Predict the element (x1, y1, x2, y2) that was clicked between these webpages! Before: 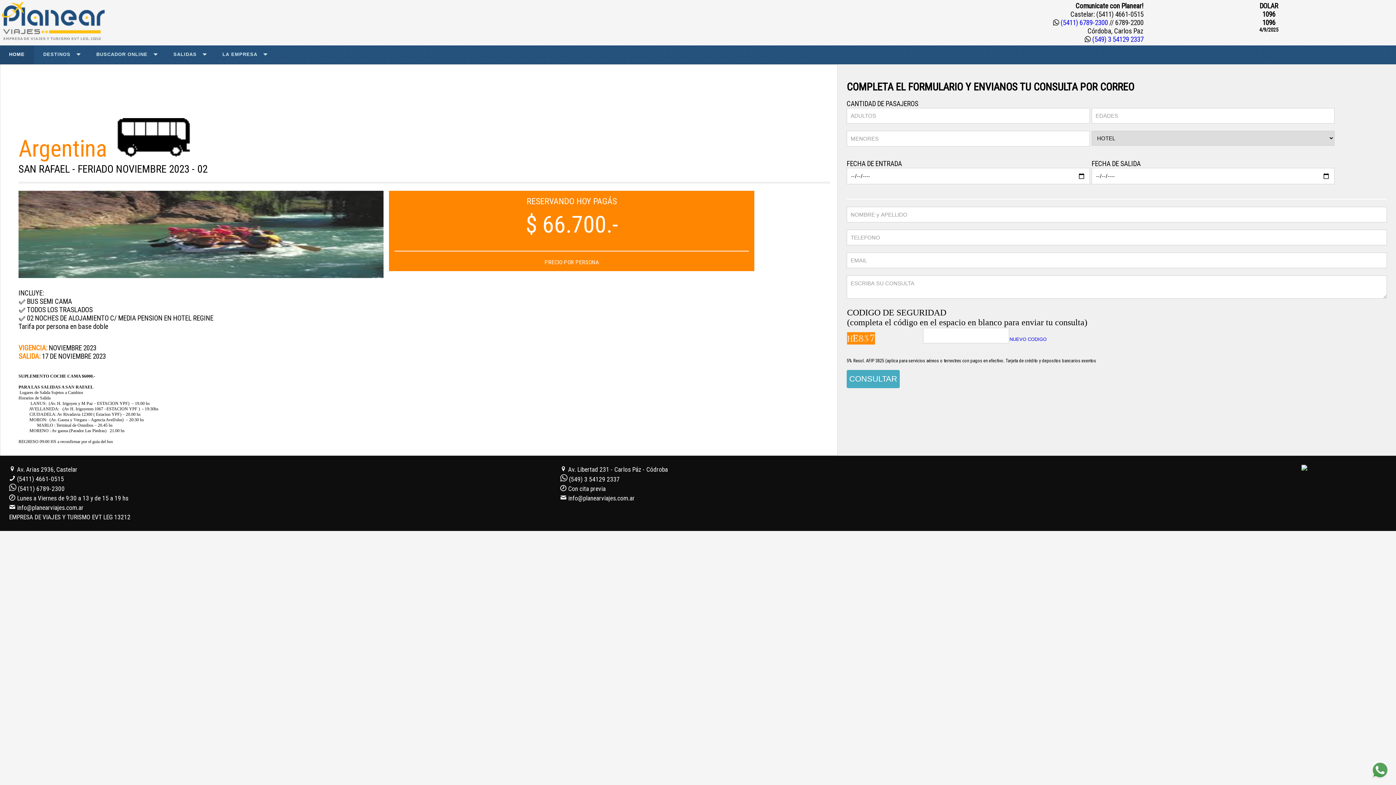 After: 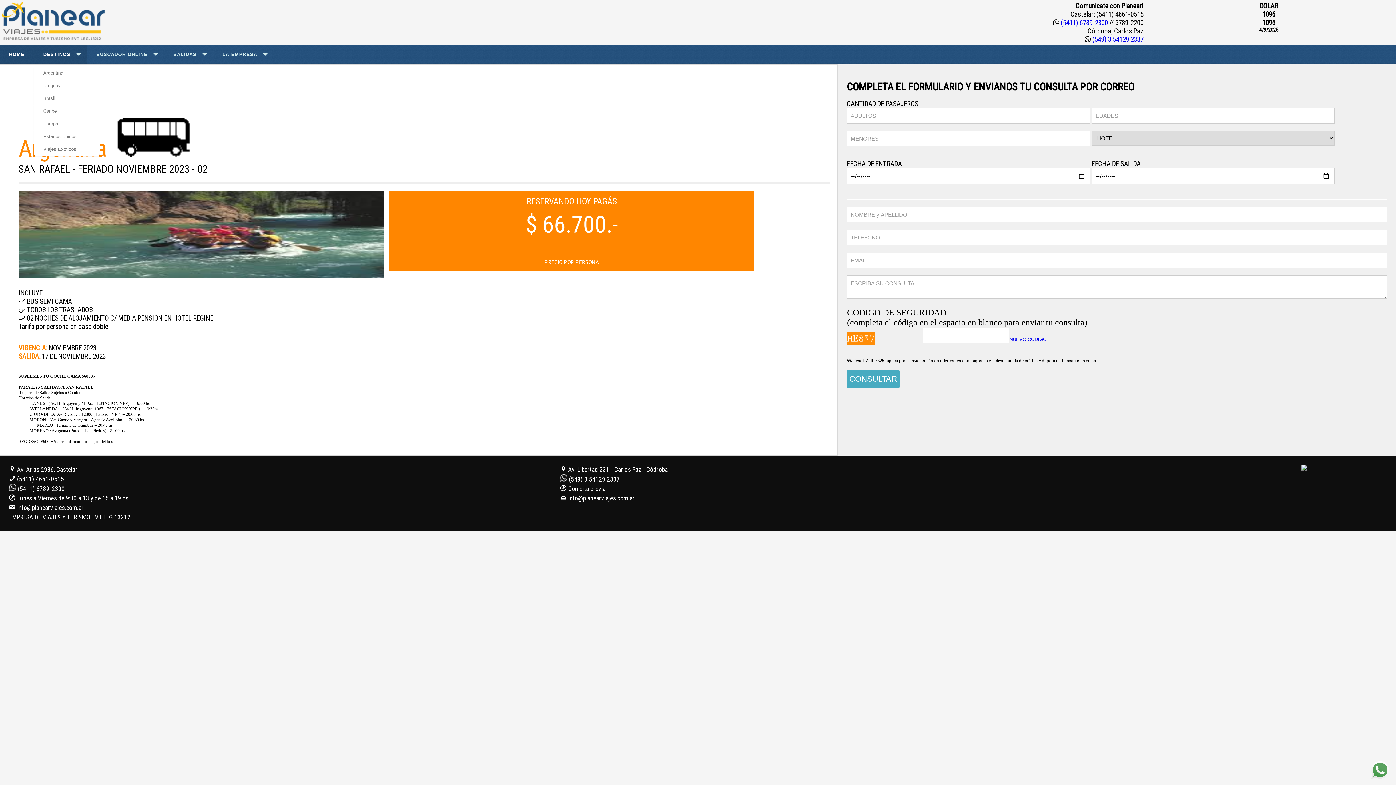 Action: label: DESTINOS bbox: (34, 45, 87, 64)